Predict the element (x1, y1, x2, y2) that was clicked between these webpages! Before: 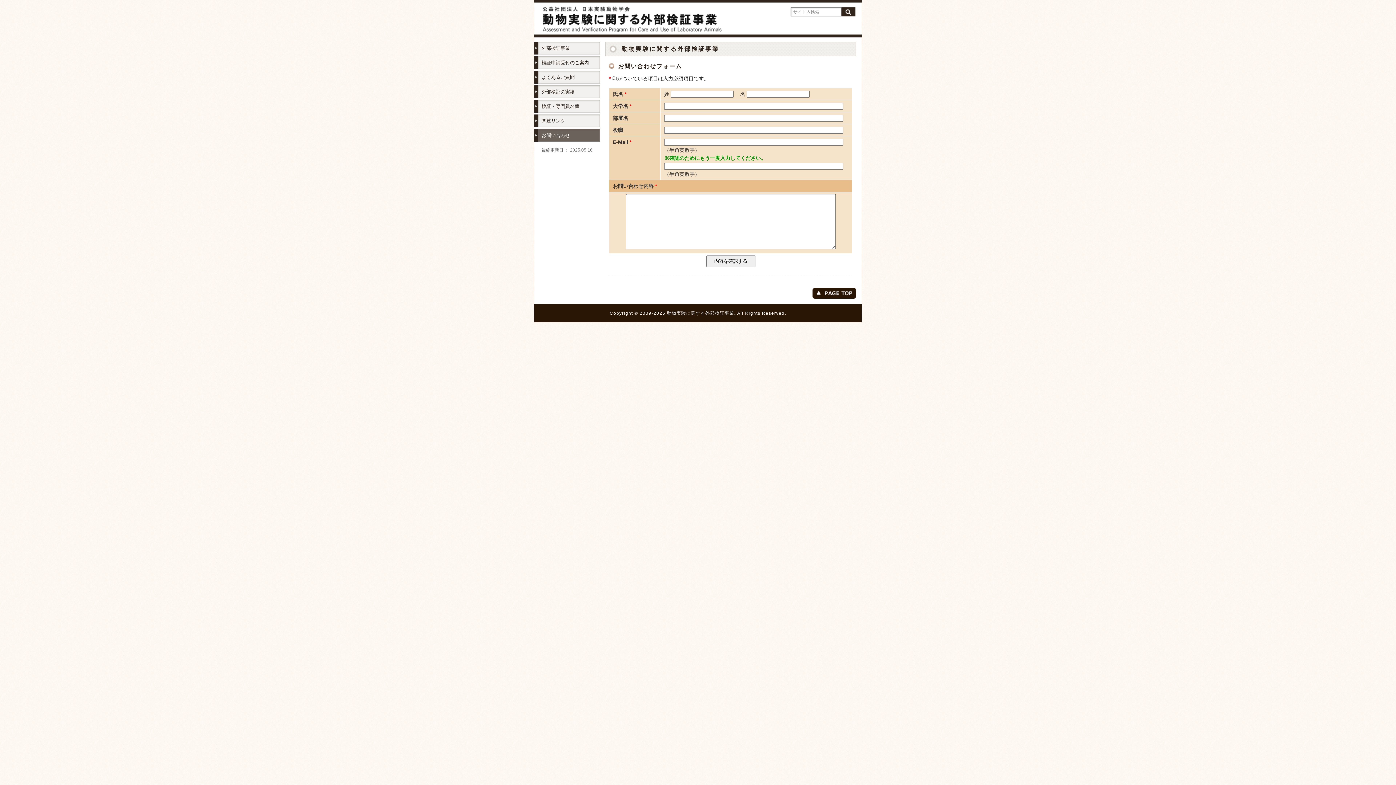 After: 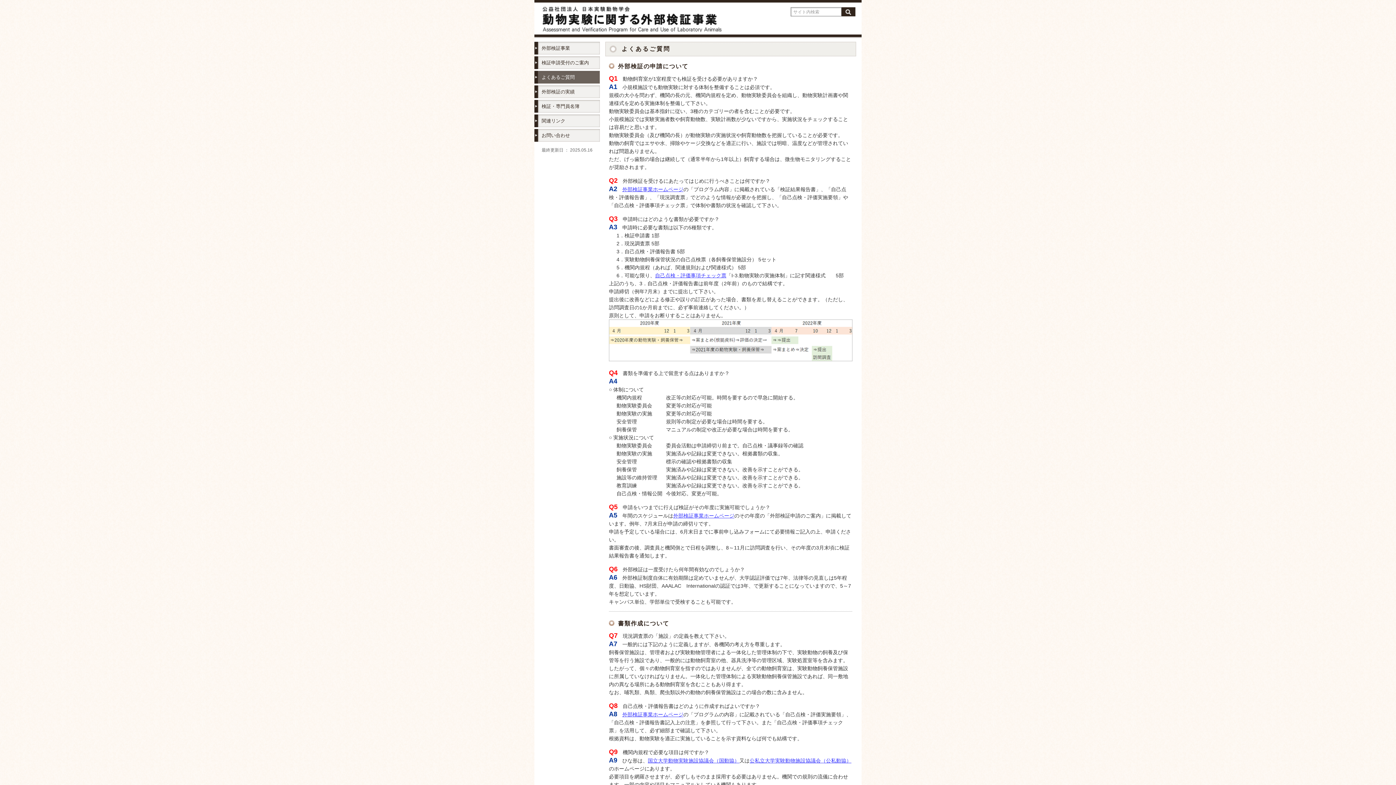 Action: bbox: (534, 70, 600, 83) label: よくあるご質問